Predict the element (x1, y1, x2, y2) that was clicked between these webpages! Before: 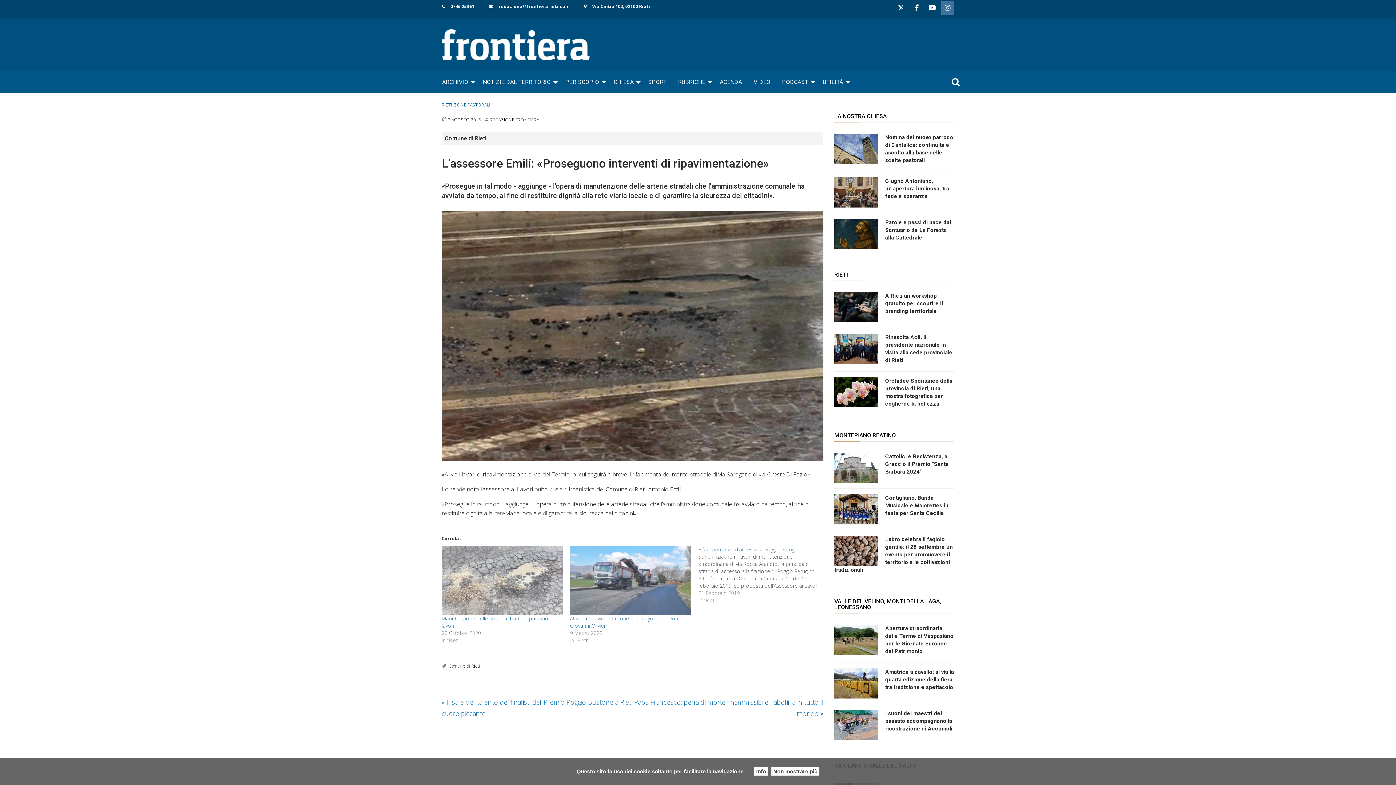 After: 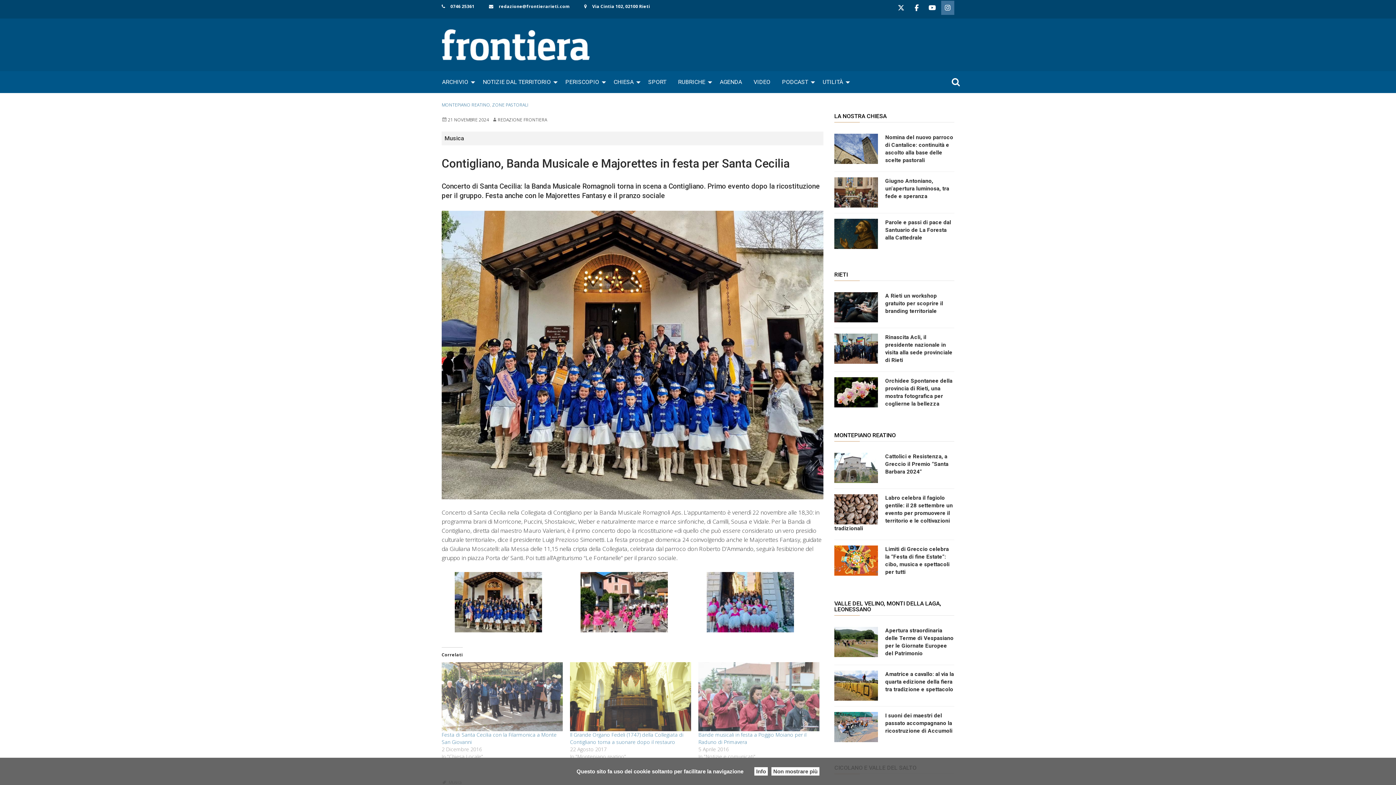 Action: label: Contigliano, Banda Musicale e Majorettes in festa per Santa Cecilia bbox: (885, 494, 948, 516)